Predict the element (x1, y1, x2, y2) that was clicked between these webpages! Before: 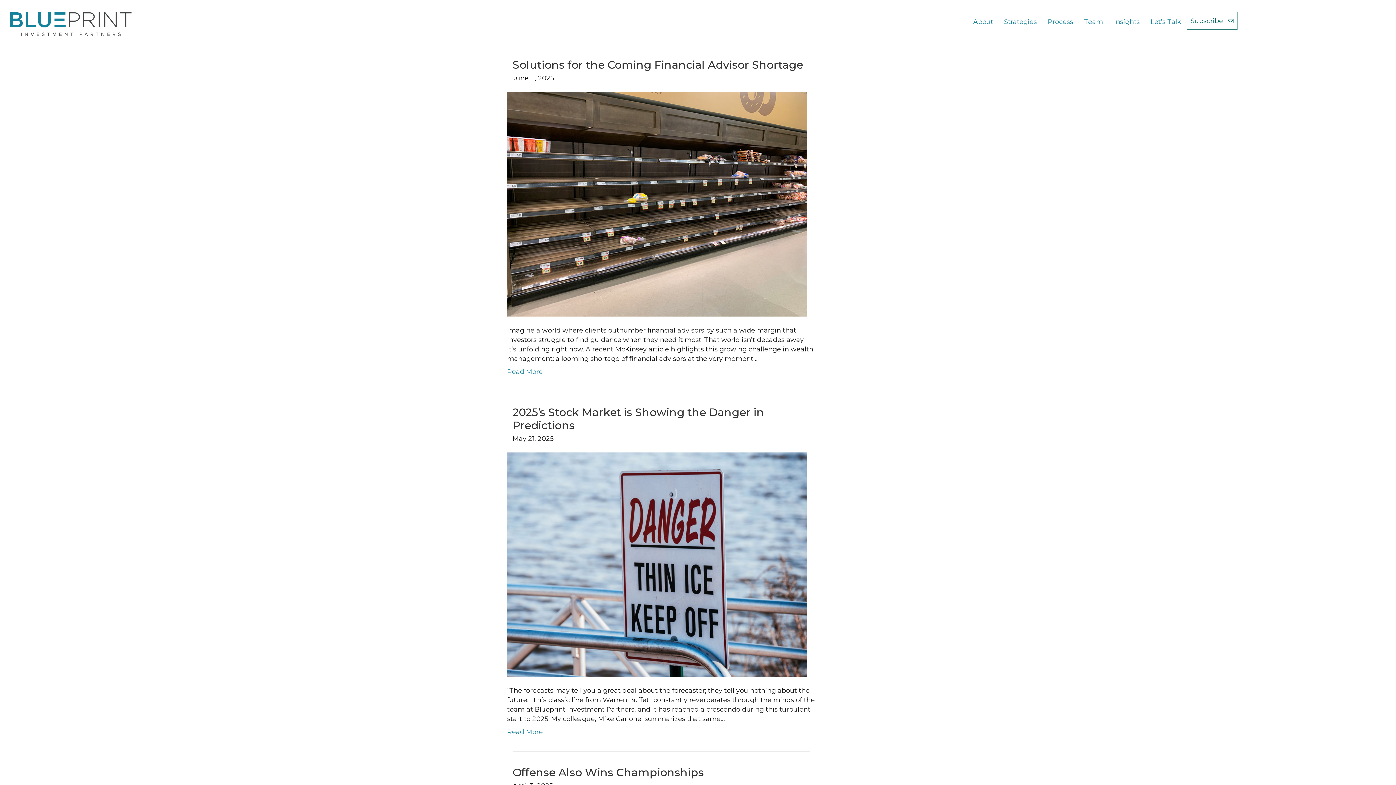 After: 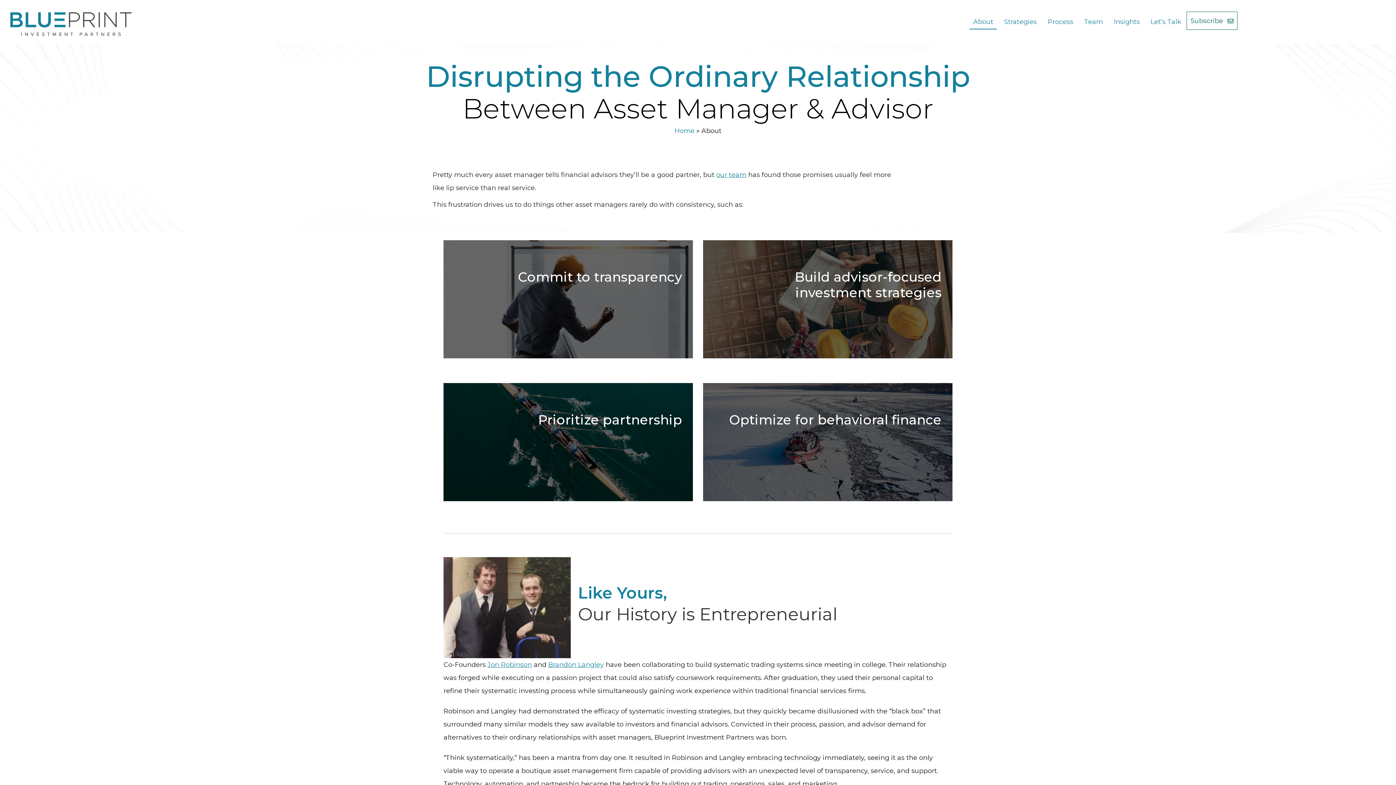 Action: label: About bbox: (969, 14, 997, 29)